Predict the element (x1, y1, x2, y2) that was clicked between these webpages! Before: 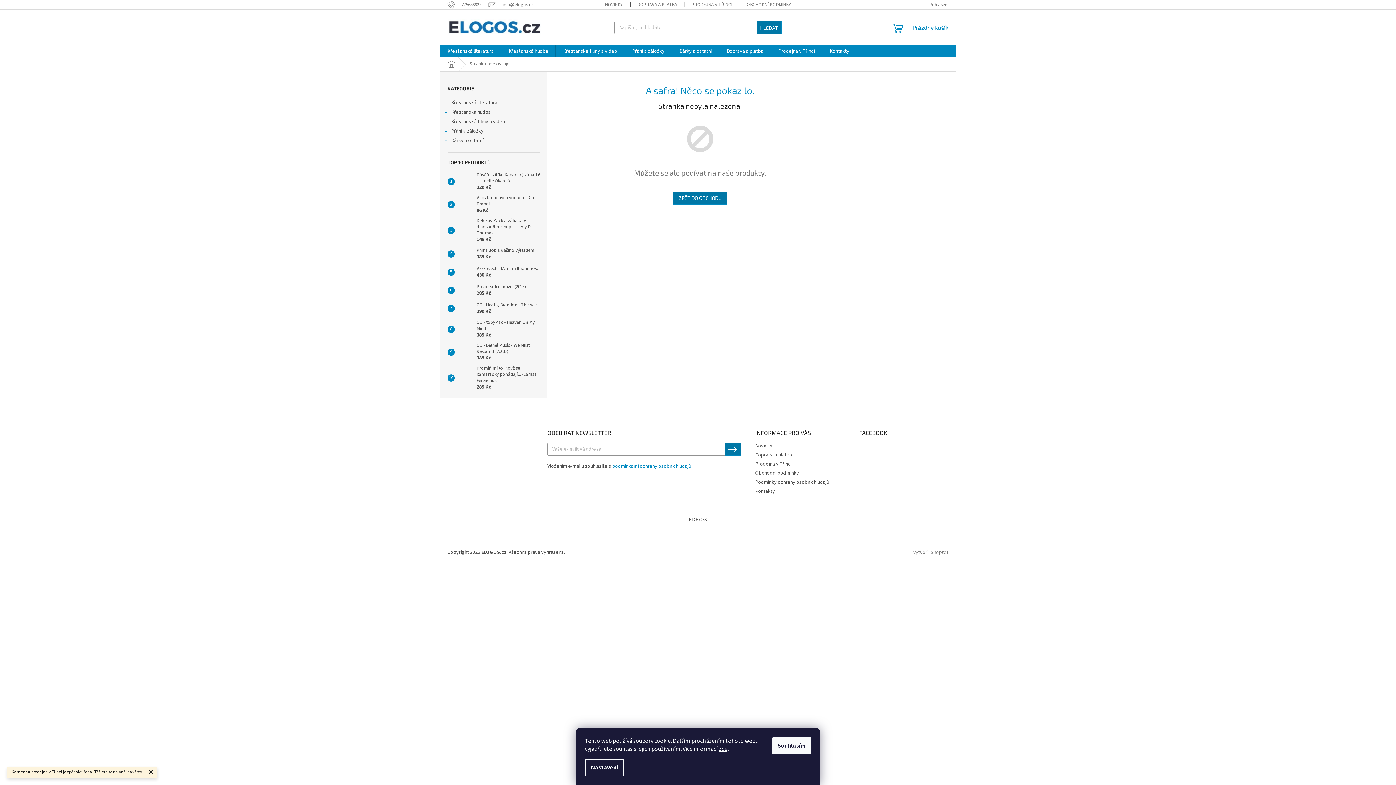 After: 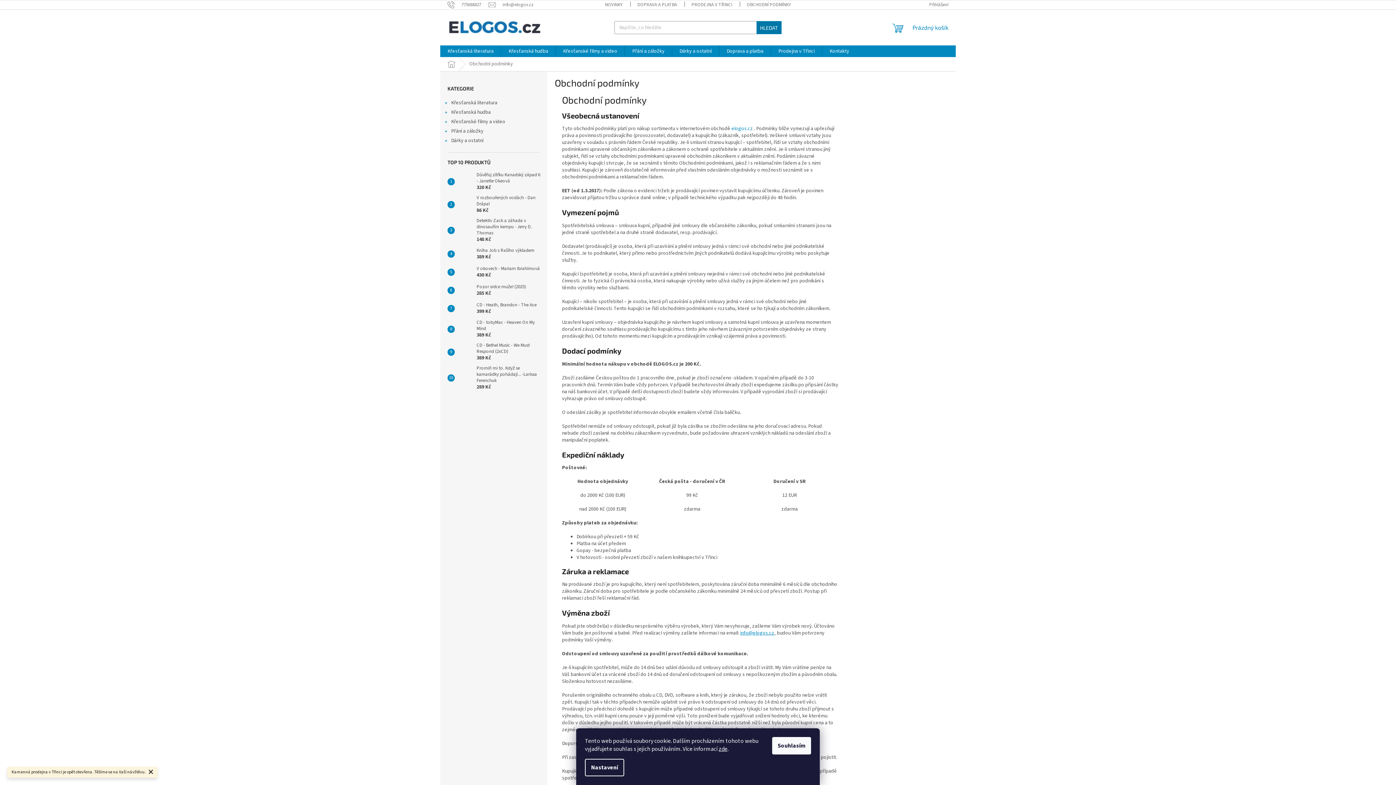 Action: label: Obchodní podmínky bbox: (755, 469, 799, 477)